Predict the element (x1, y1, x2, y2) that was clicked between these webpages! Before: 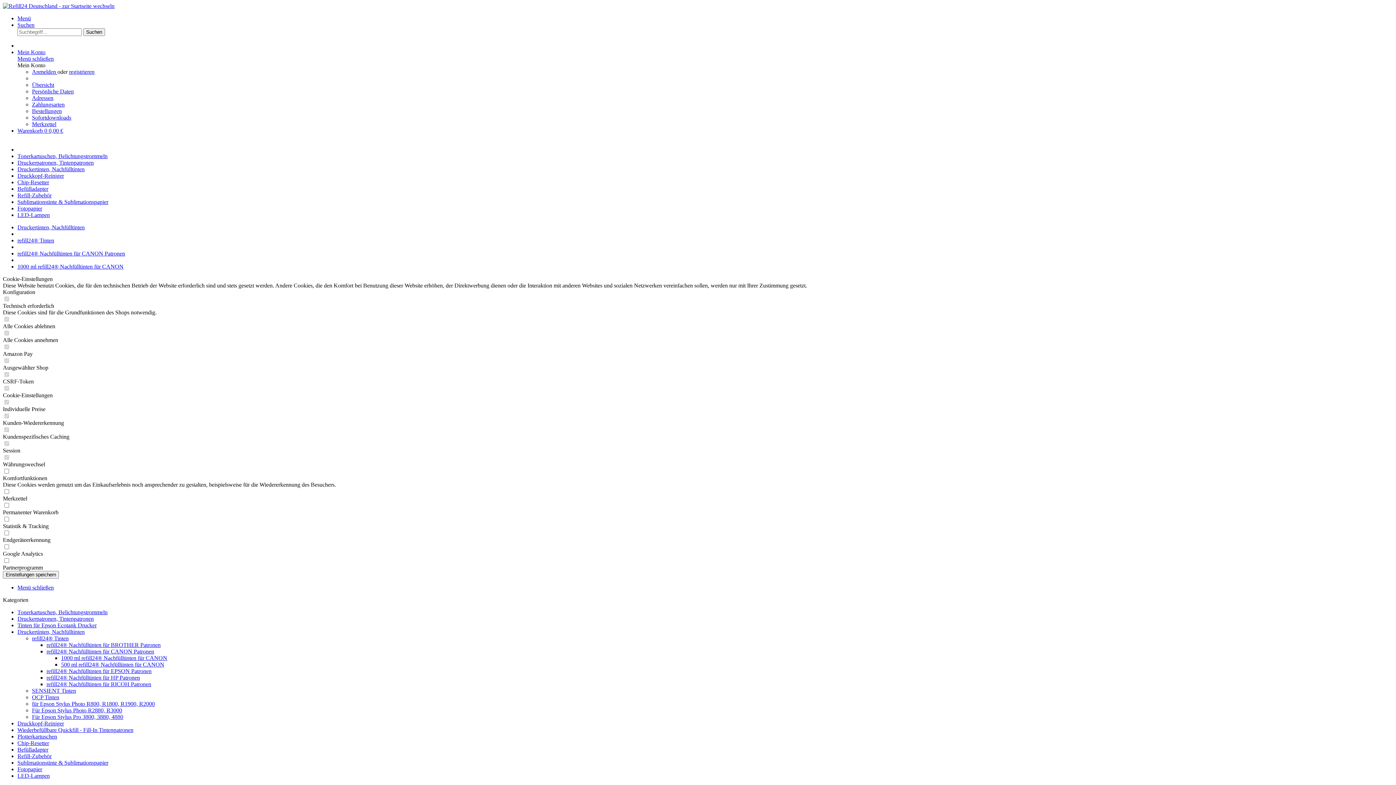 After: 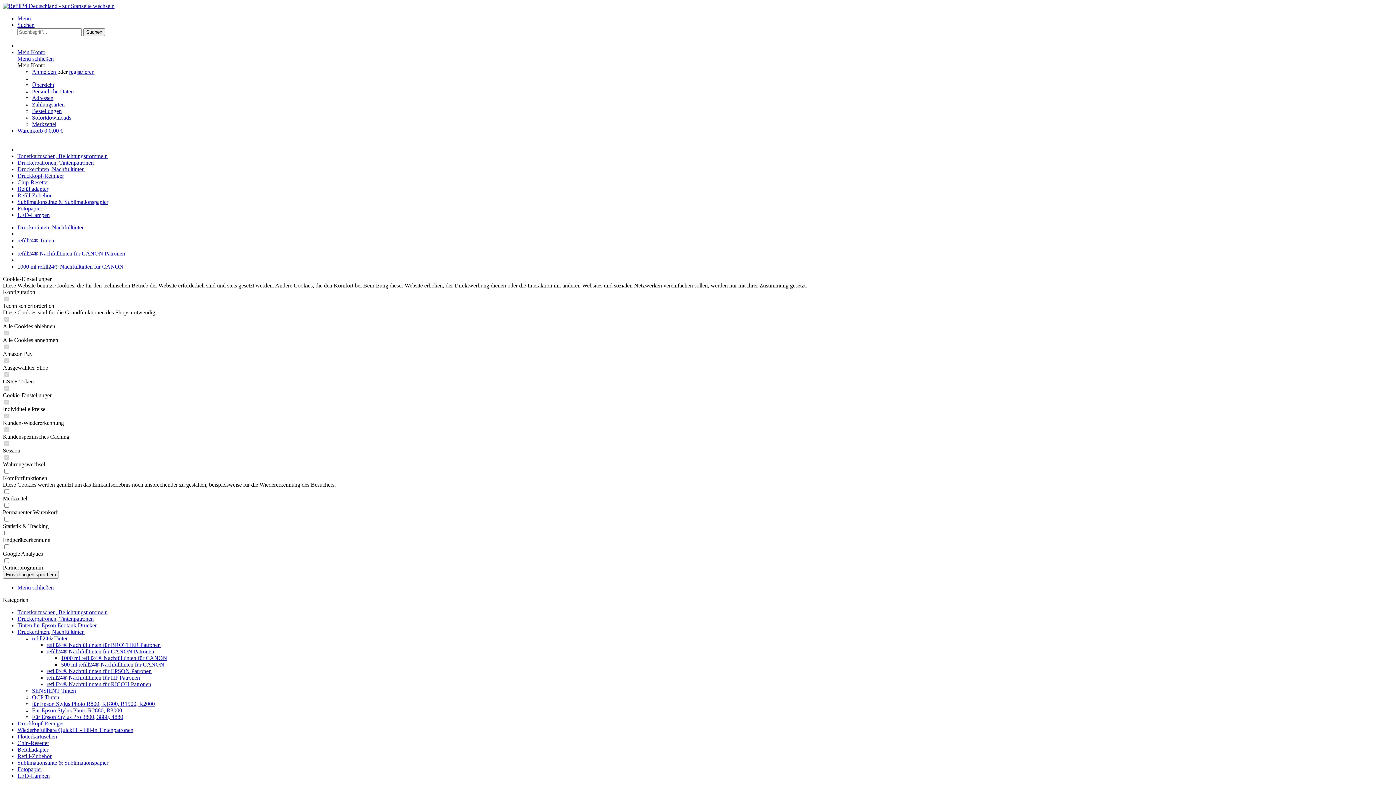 Action: bbox: (17, 584, 53, 590) label: Menü schließen